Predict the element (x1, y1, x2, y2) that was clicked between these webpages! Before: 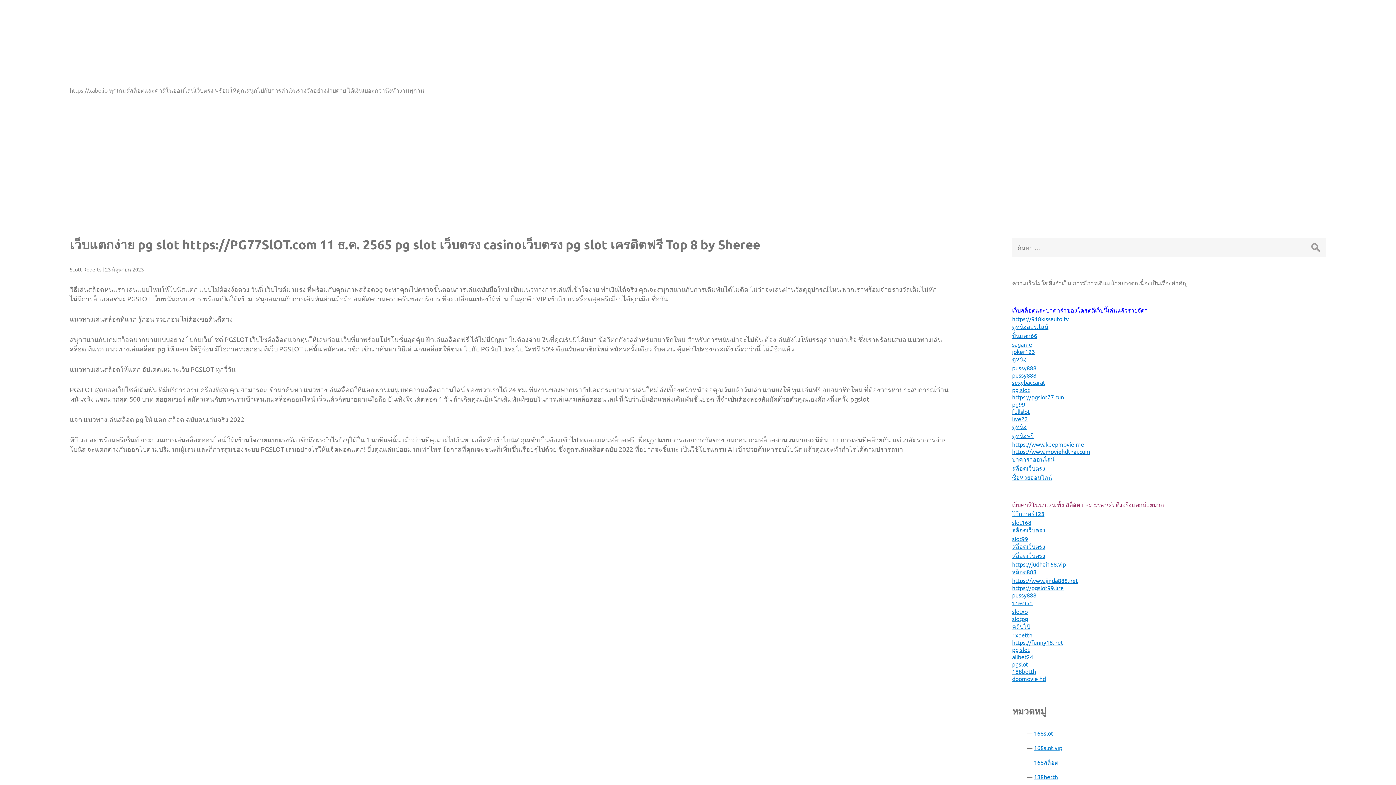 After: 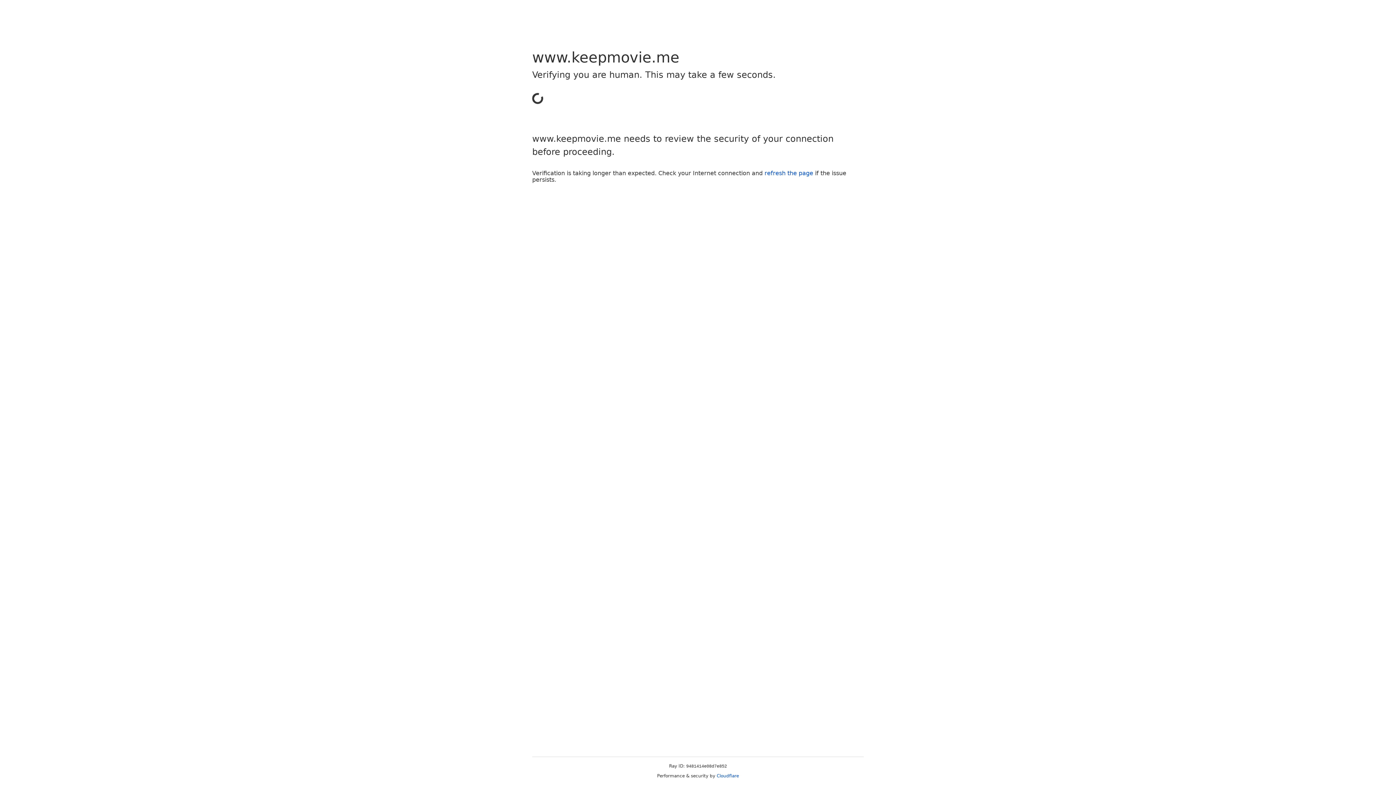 Action: bbox: (1012, 440, 1084, 448) label: https://www.keepmovie.me